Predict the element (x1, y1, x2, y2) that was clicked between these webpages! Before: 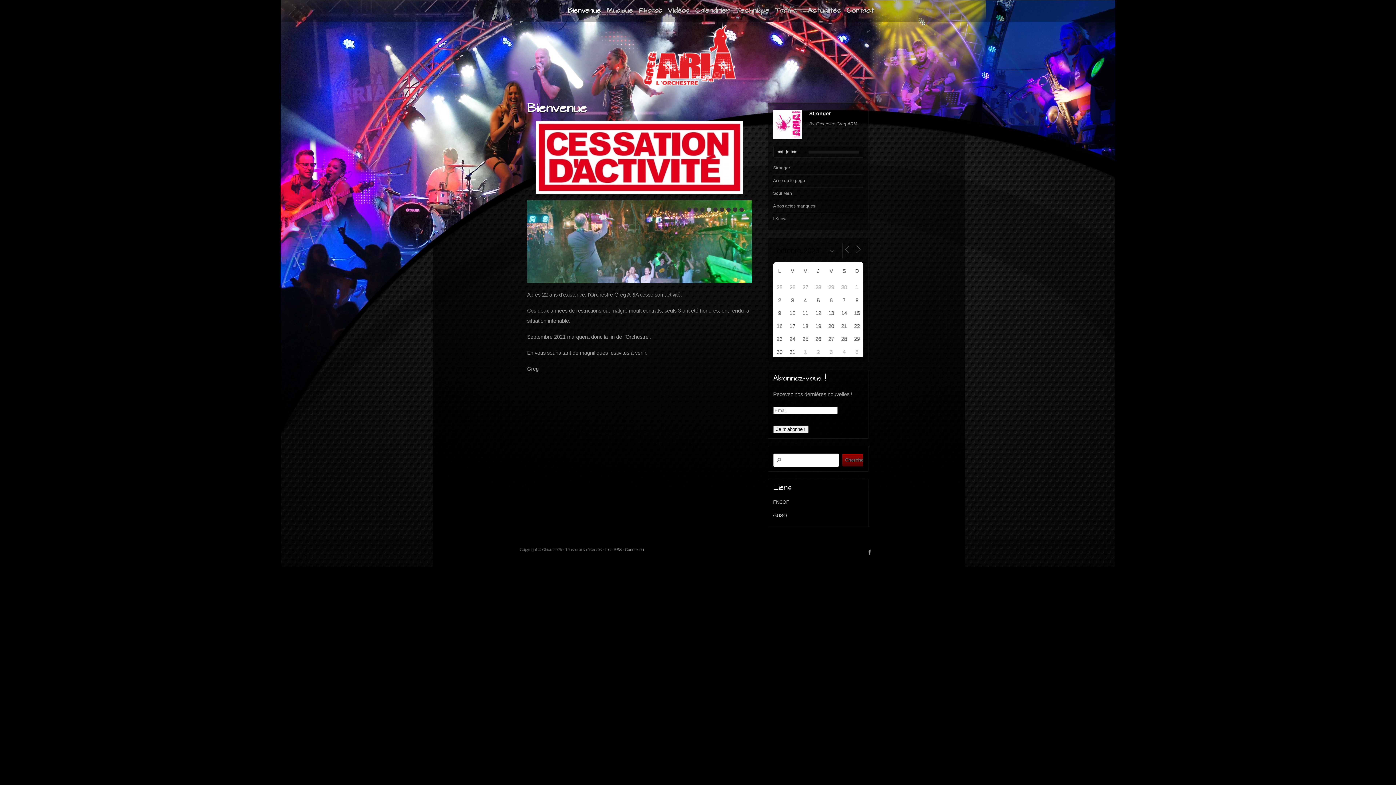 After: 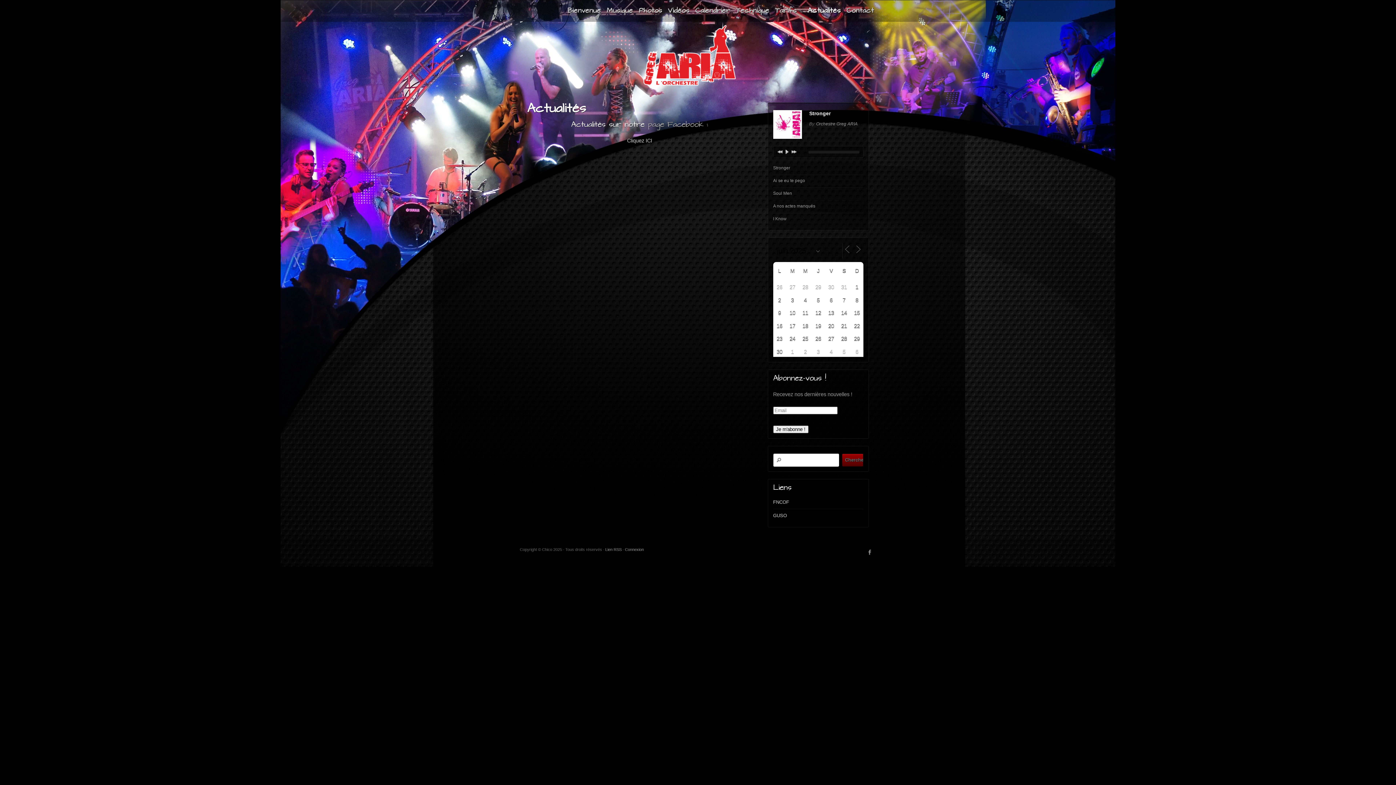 Action: label: Actualités bbox: (805, 0, 843, 21)